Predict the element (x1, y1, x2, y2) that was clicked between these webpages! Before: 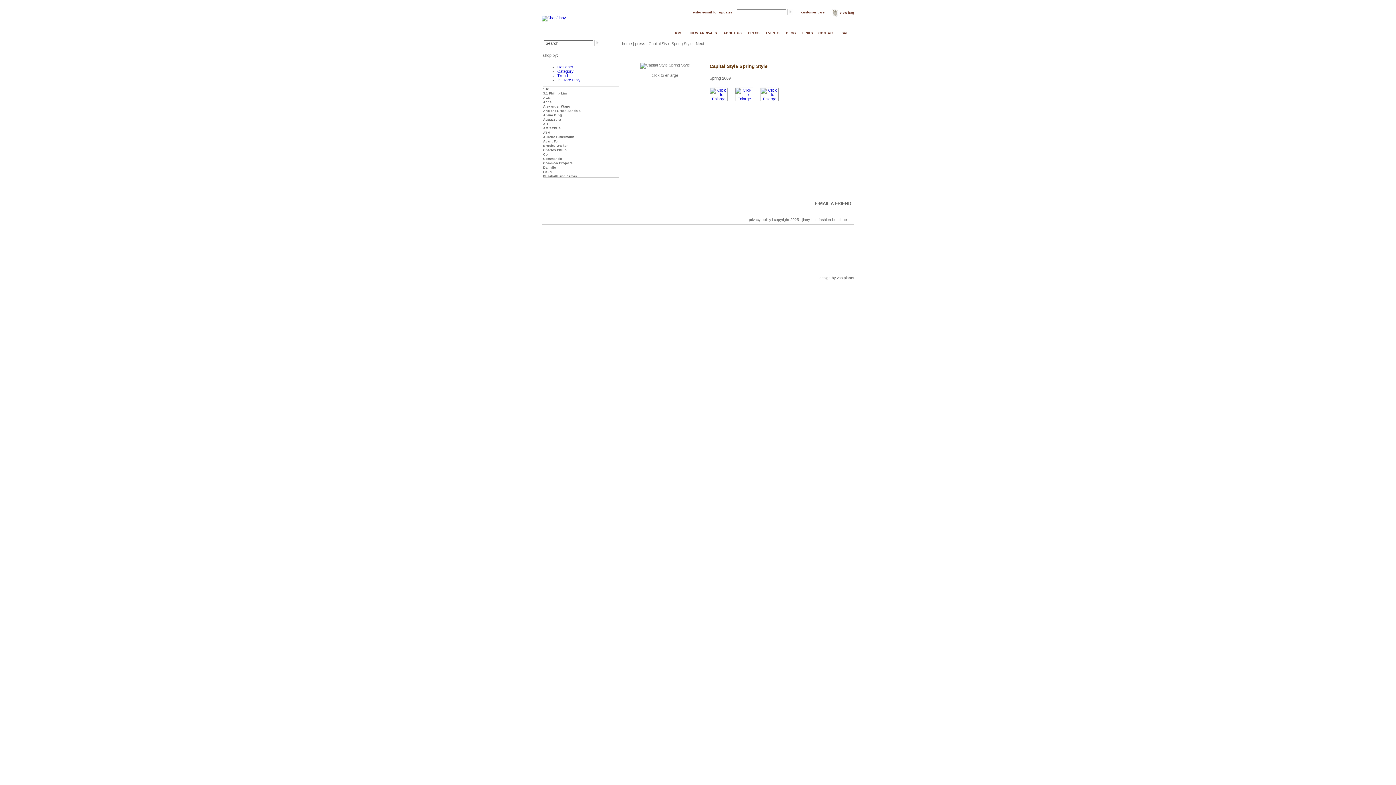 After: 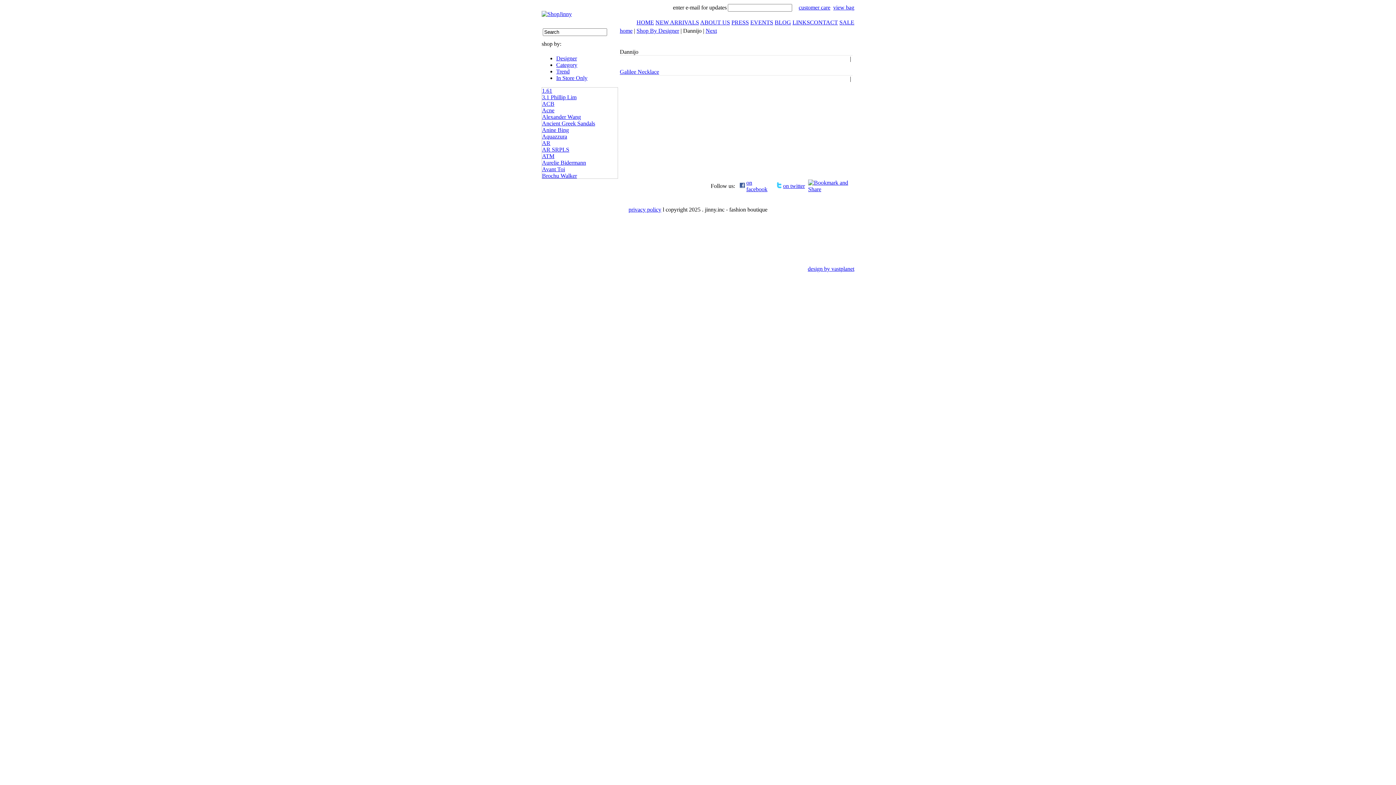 Action: label: Dannijo bbox: (543, 165, 556, 169)